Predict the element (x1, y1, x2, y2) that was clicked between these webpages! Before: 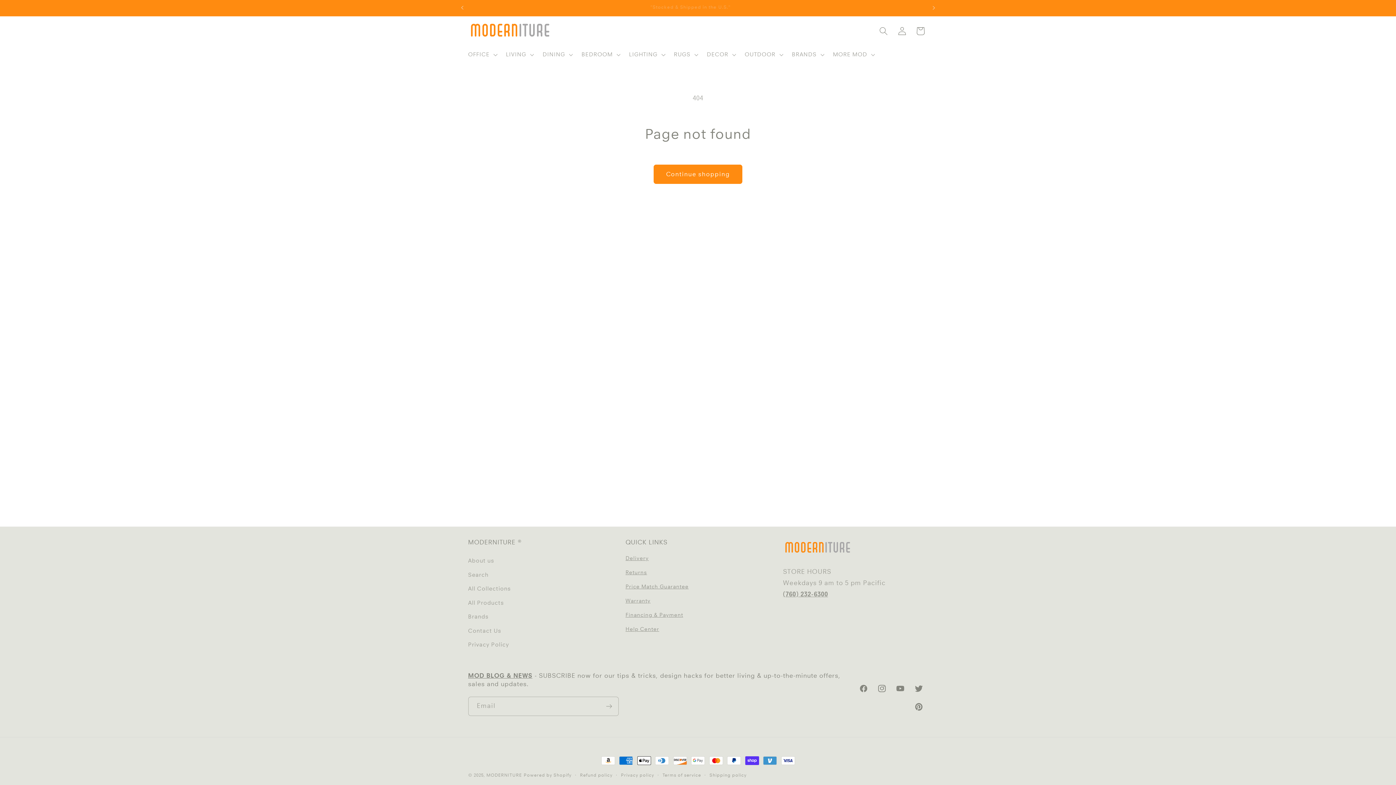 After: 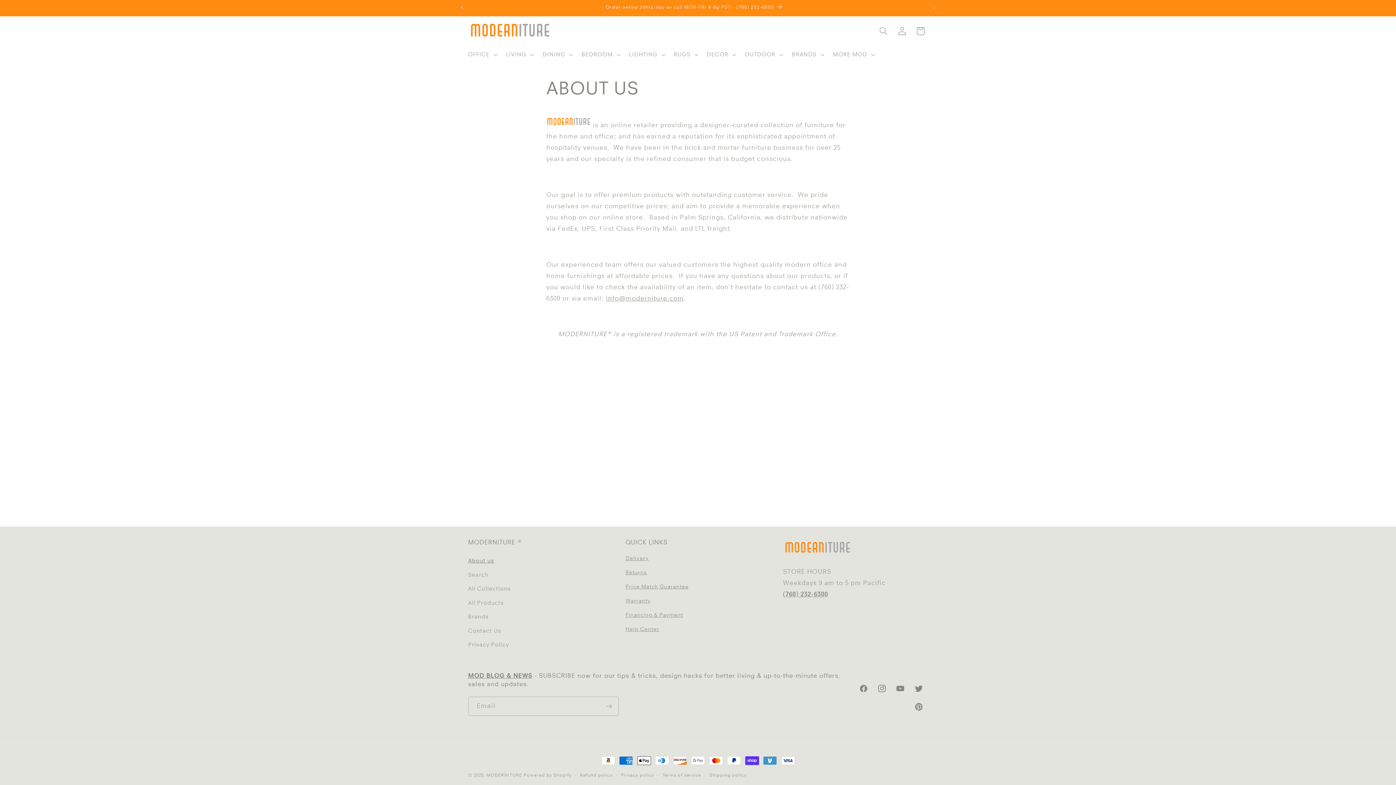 Action: label: About us bbox: (468, 556, 494, 568)